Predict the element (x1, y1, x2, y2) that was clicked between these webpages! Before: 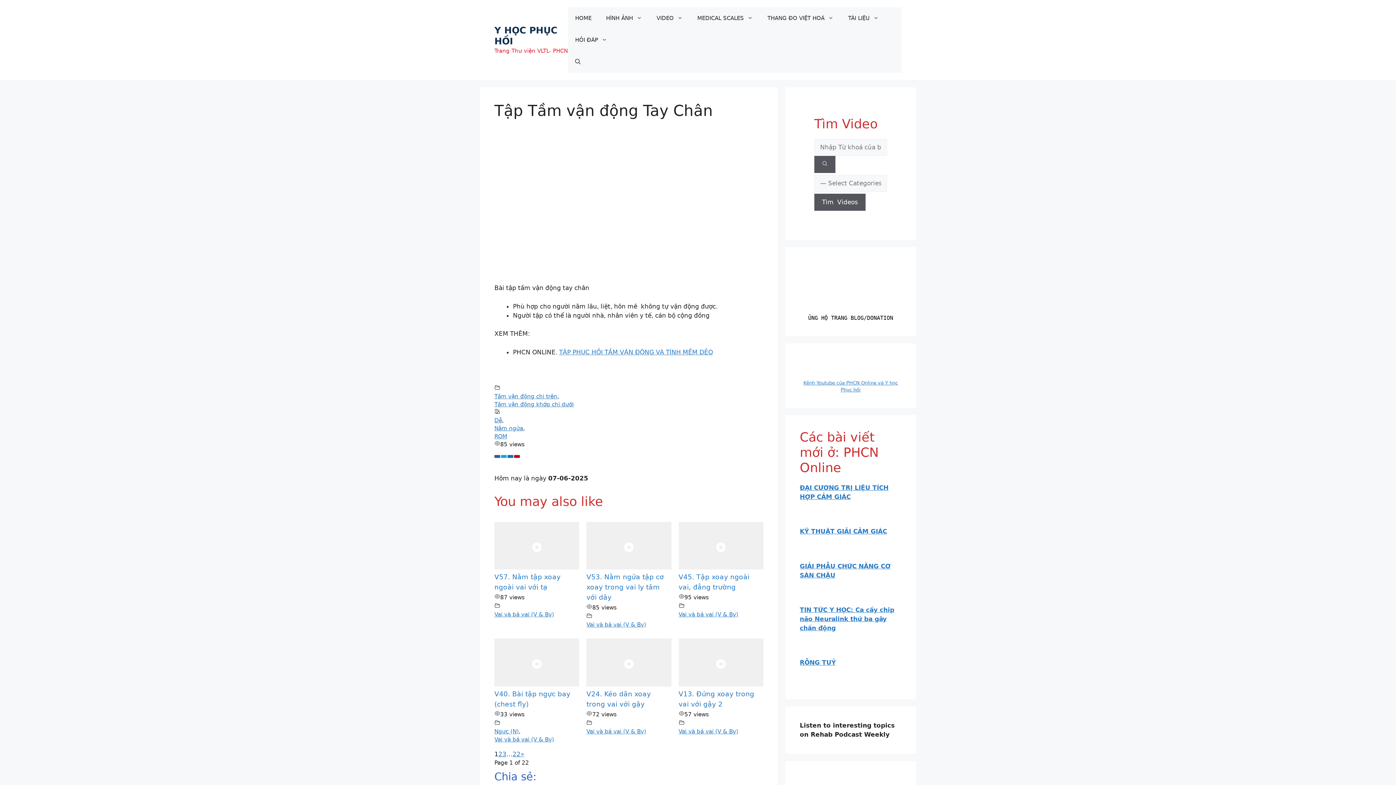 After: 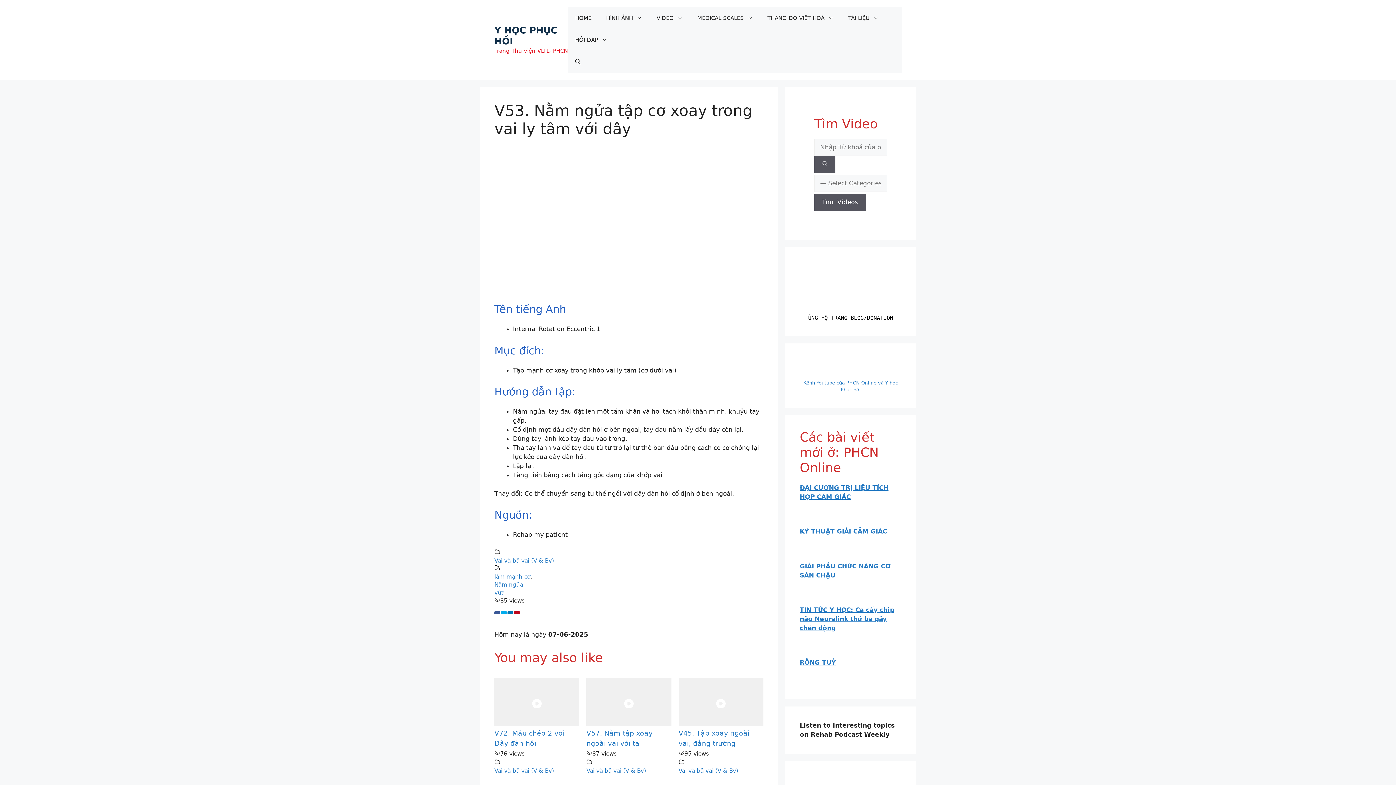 Action: bbox: (586, 522, 671, 569)